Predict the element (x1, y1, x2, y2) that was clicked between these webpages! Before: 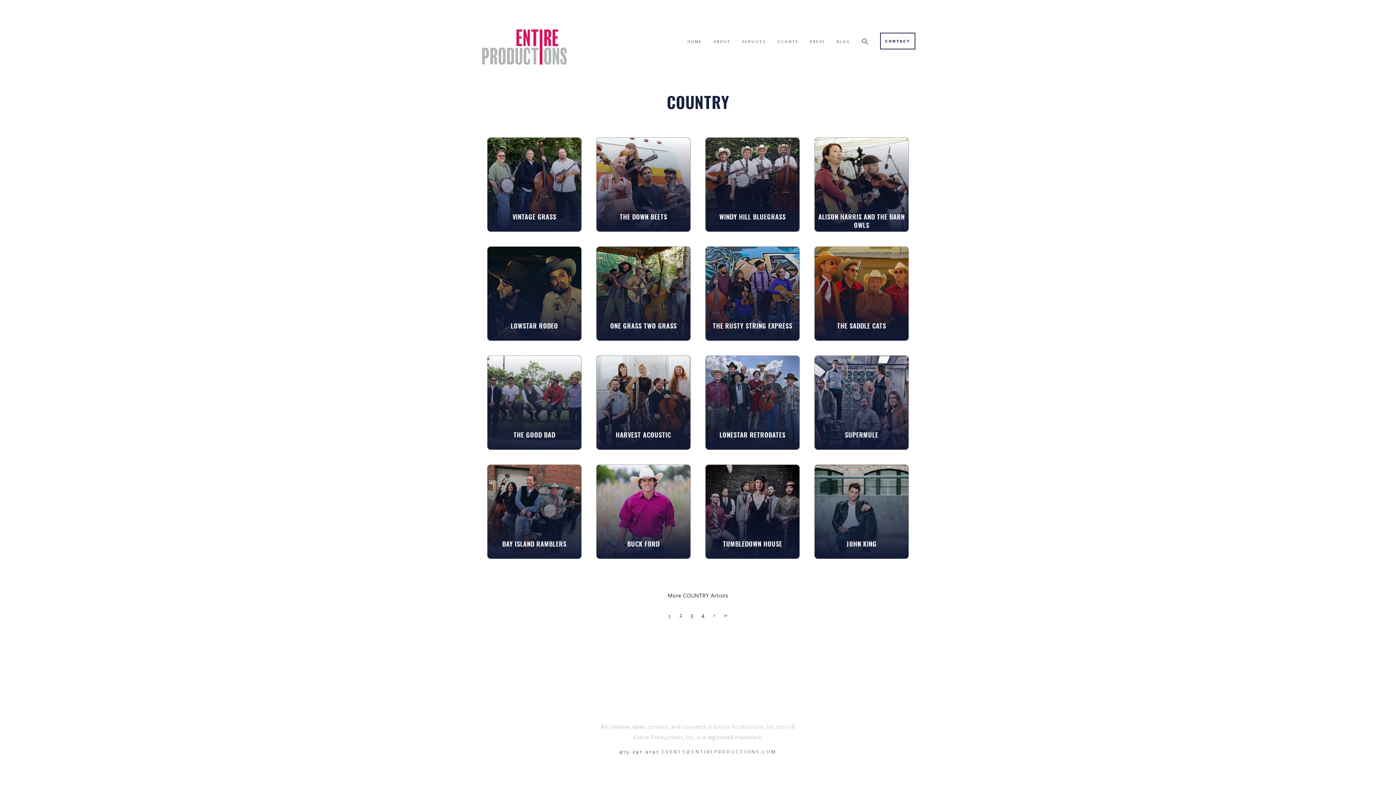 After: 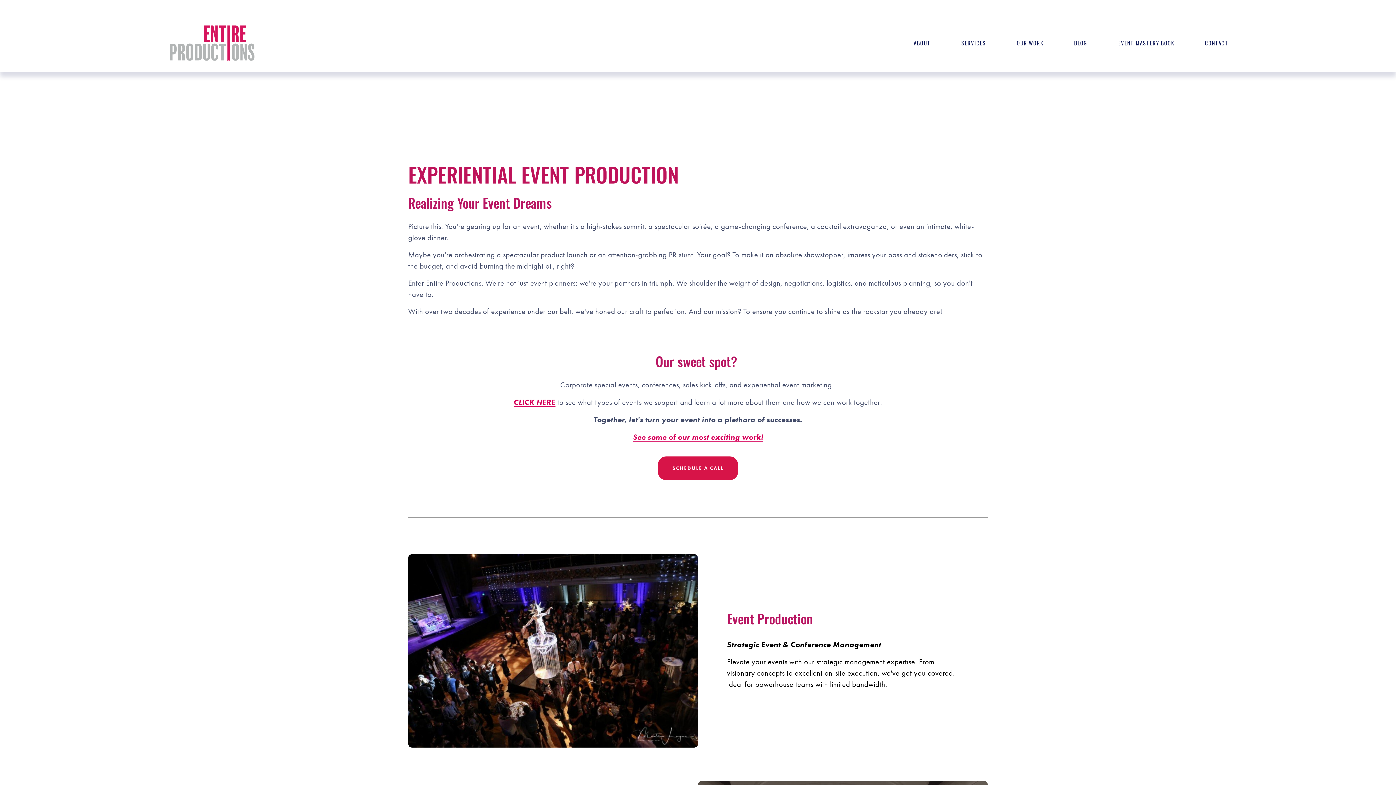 Action: bbox: (742, 27, 766, 53) label: SERVICES